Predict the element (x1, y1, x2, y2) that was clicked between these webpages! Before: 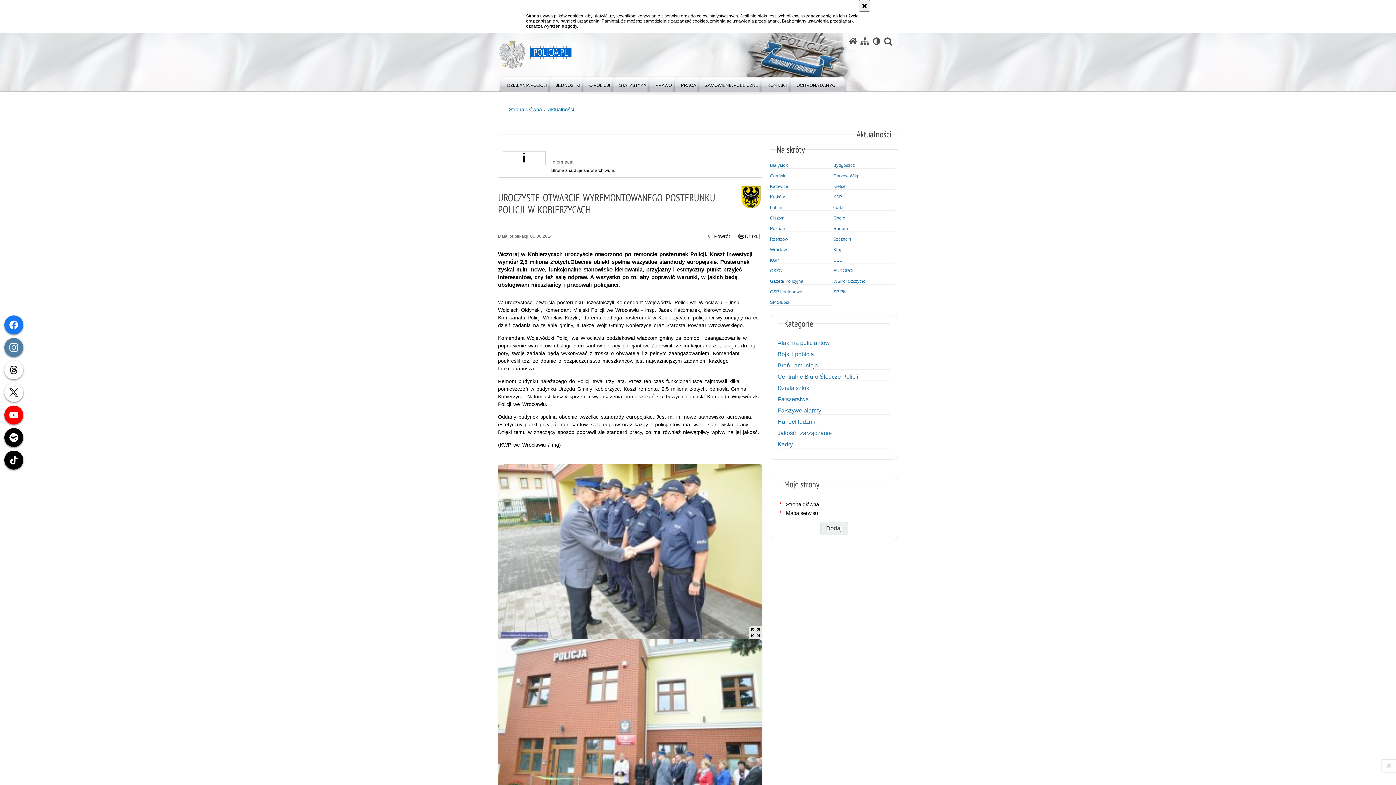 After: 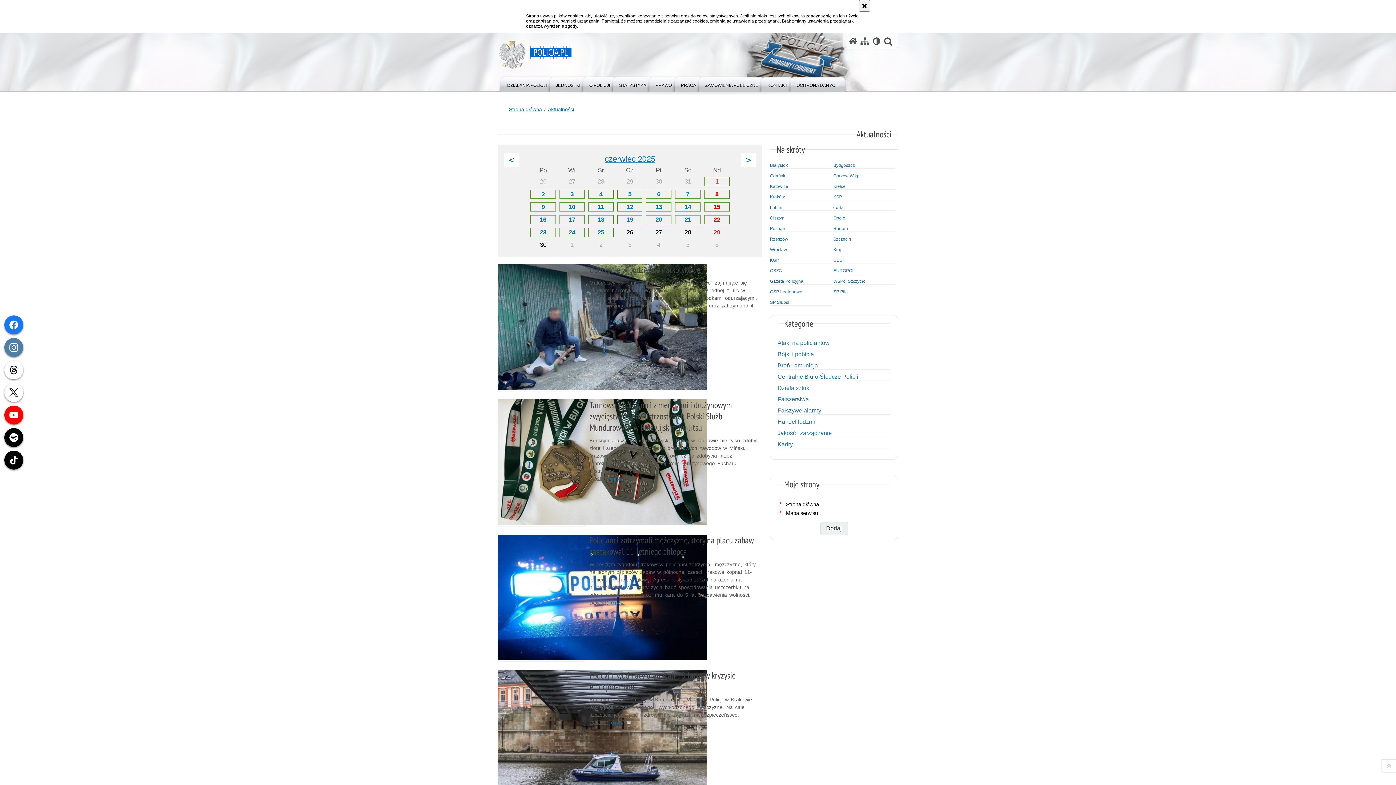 Action: bbox: (770, 194, 832, 199) label: Kraków